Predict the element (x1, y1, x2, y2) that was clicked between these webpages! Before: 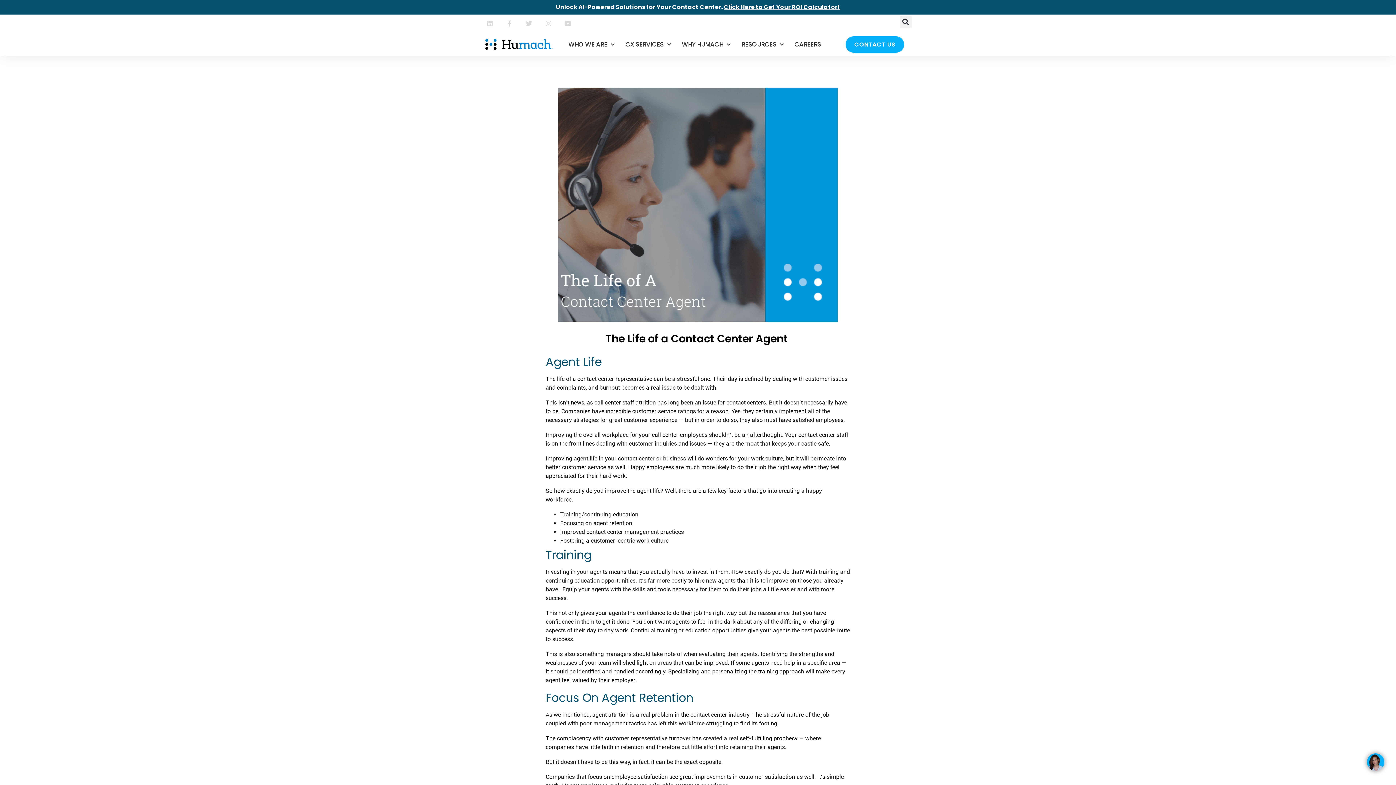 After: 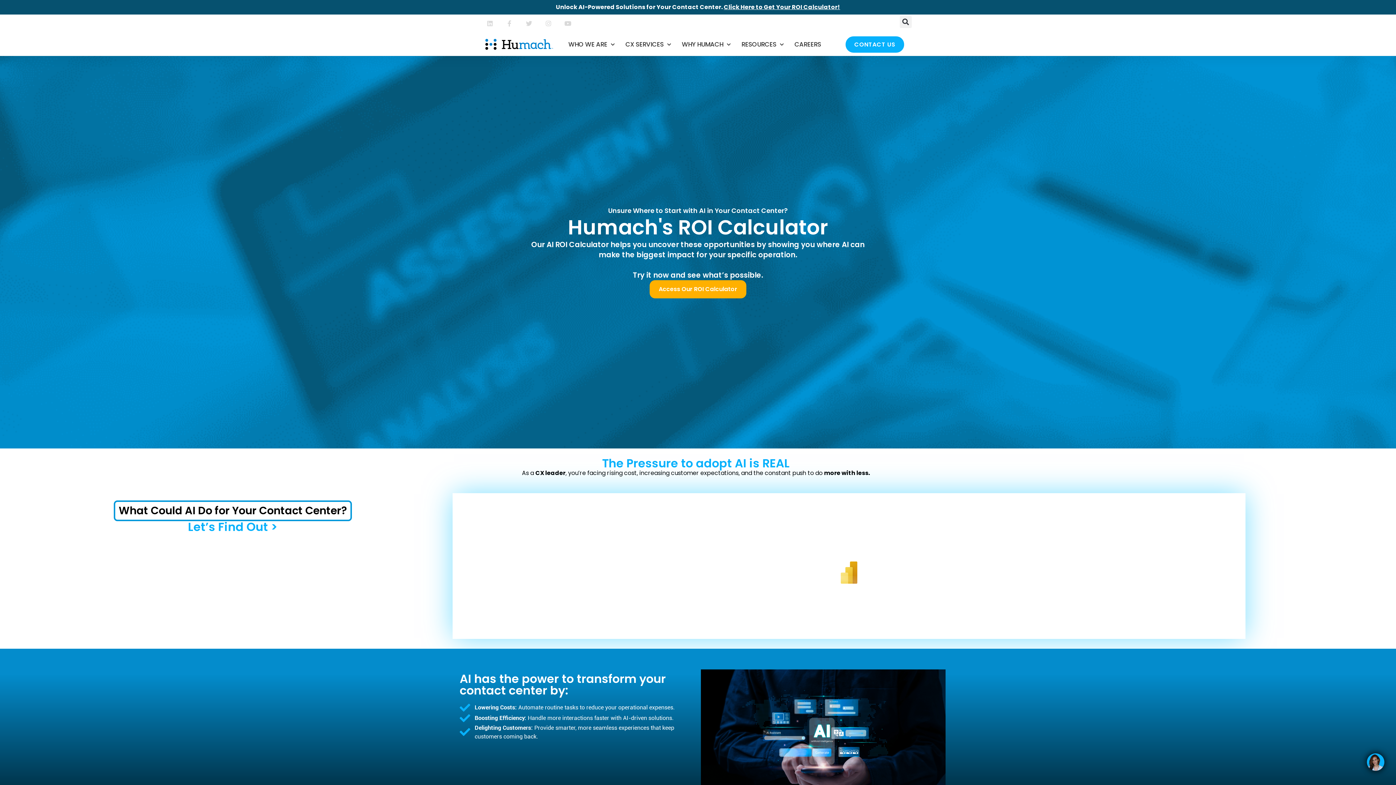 Action: bbox: (556, 2, 840, 11) label: Unlock AI-Powered Solutions for Your Contact Center. Click Here to Get Your ROI Calculator!